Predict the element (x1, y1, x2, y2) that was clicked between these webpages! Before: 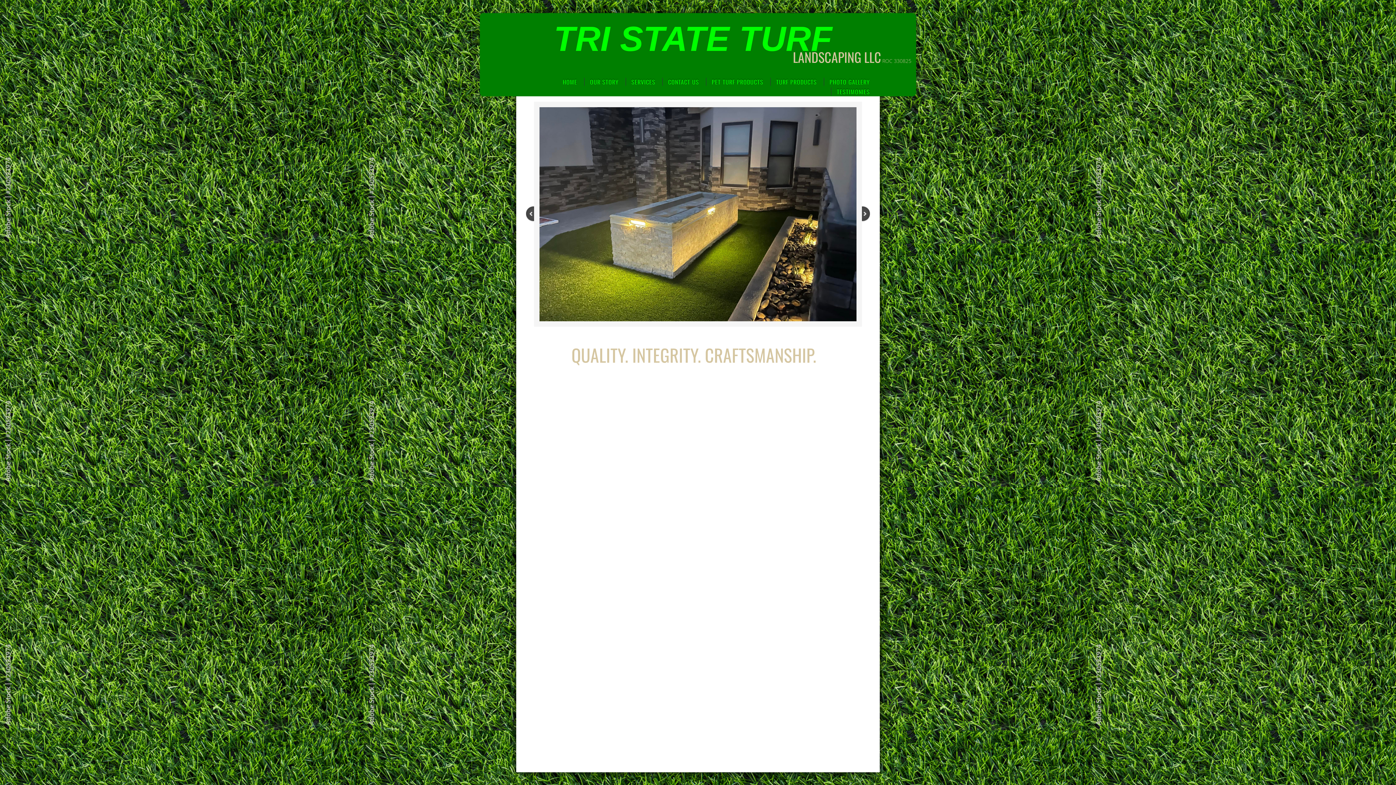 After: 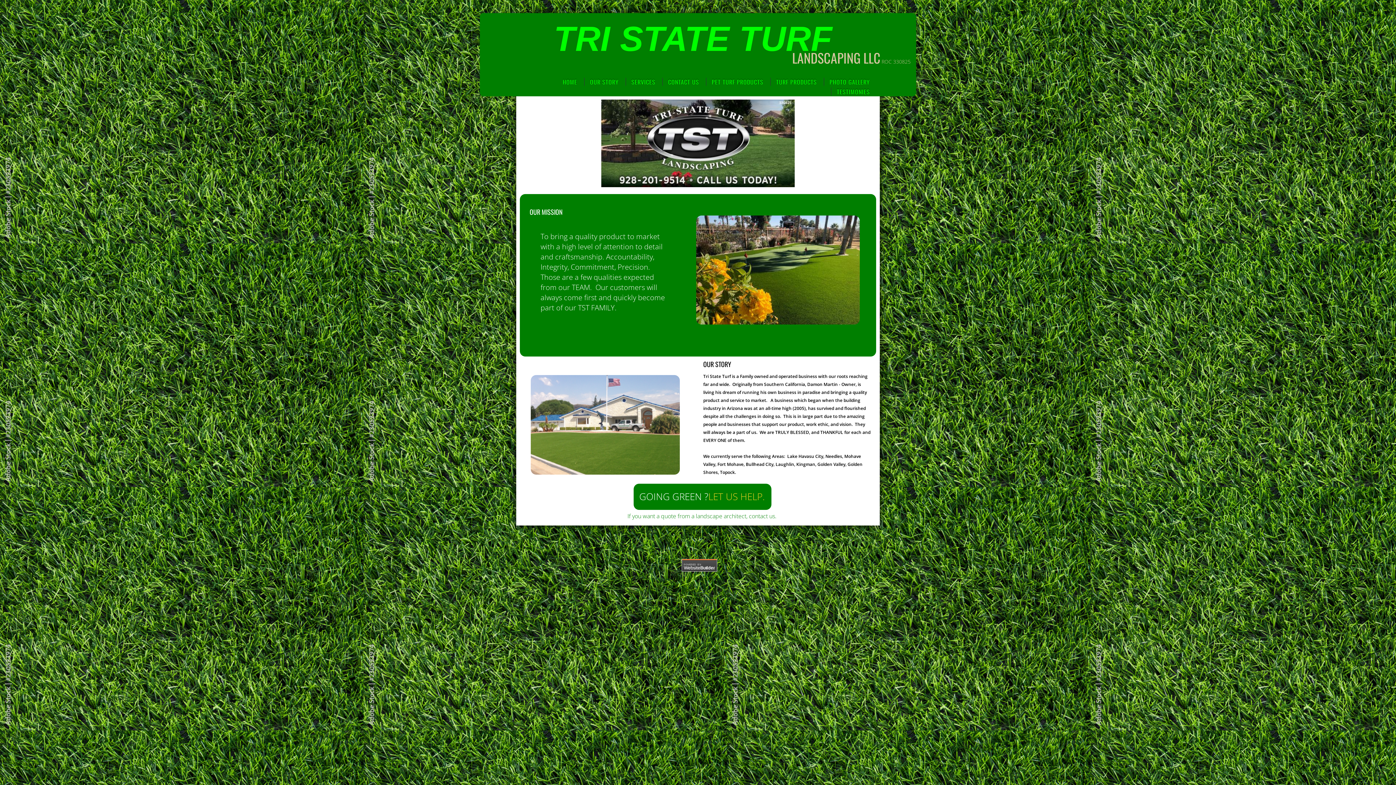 Action: label: OUR STORY bbox: (584, 77, 624, 85)